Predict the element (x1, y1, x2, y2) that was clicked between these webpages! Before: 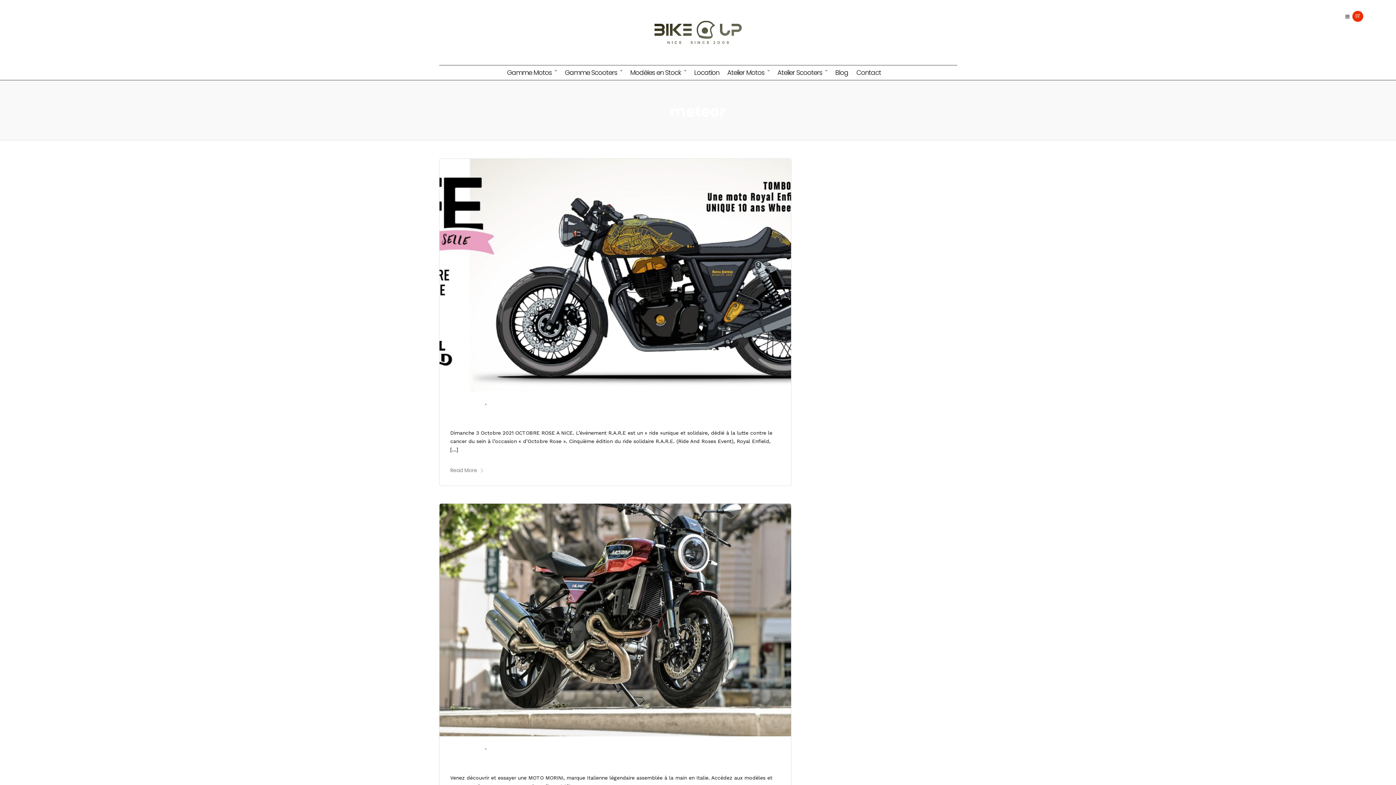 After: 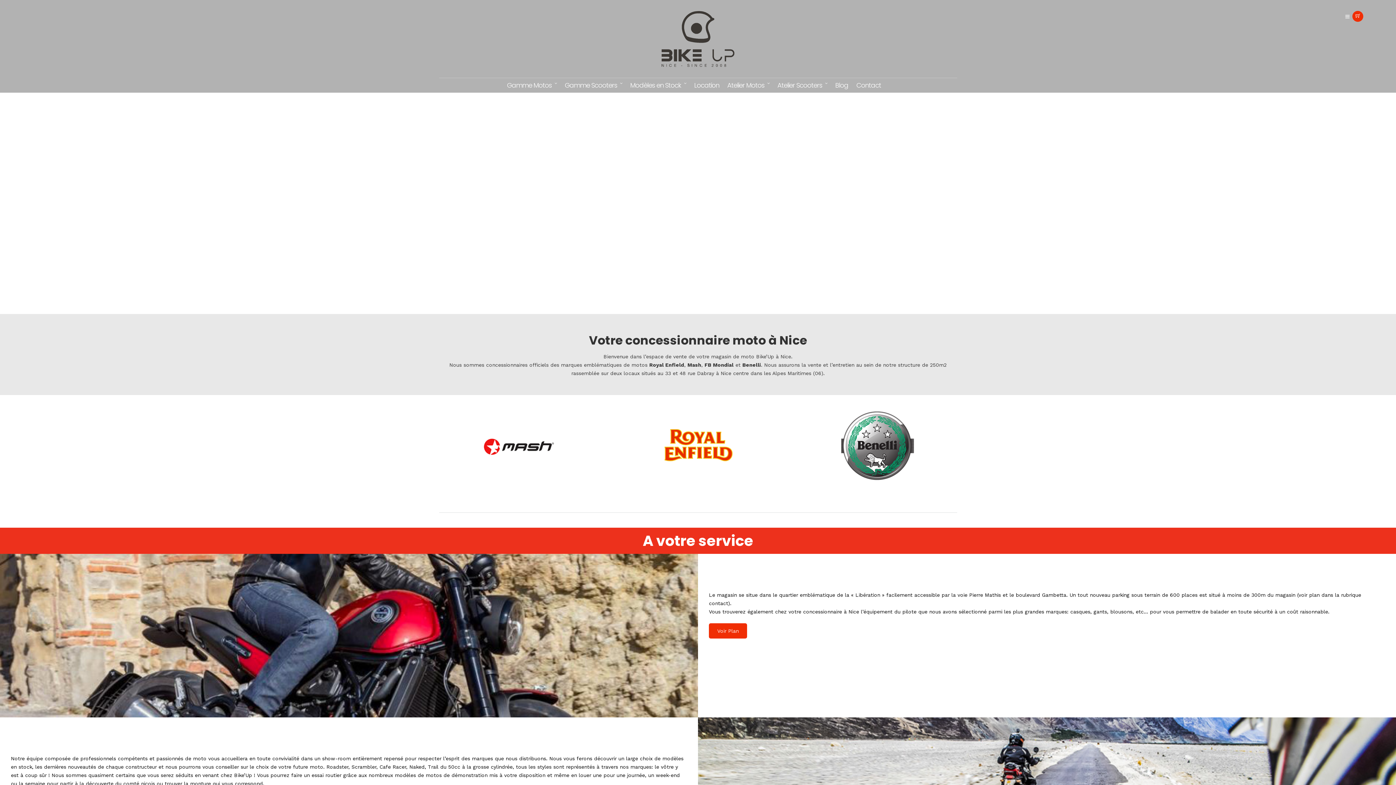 Action: label: Gamme Motos bbox: (507, 65, 563, 80)